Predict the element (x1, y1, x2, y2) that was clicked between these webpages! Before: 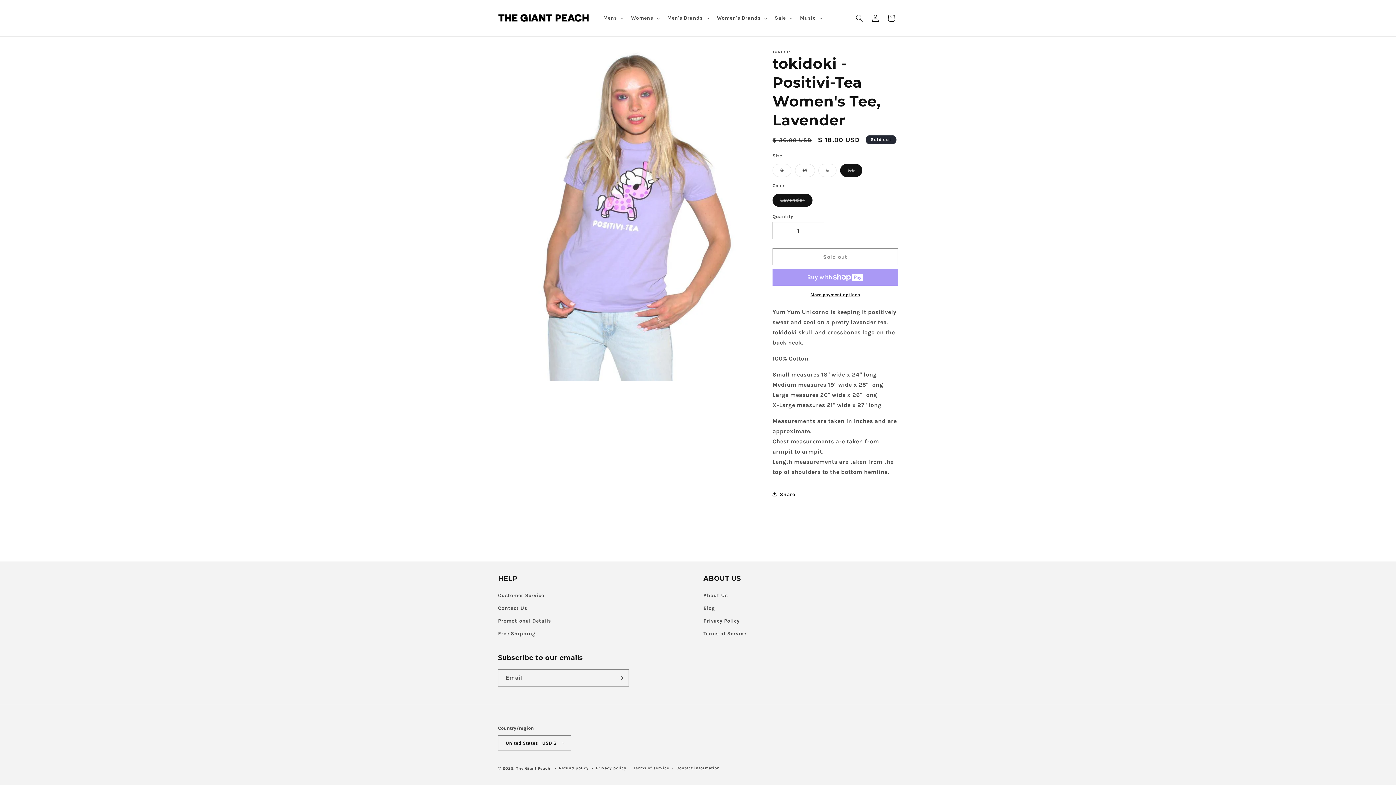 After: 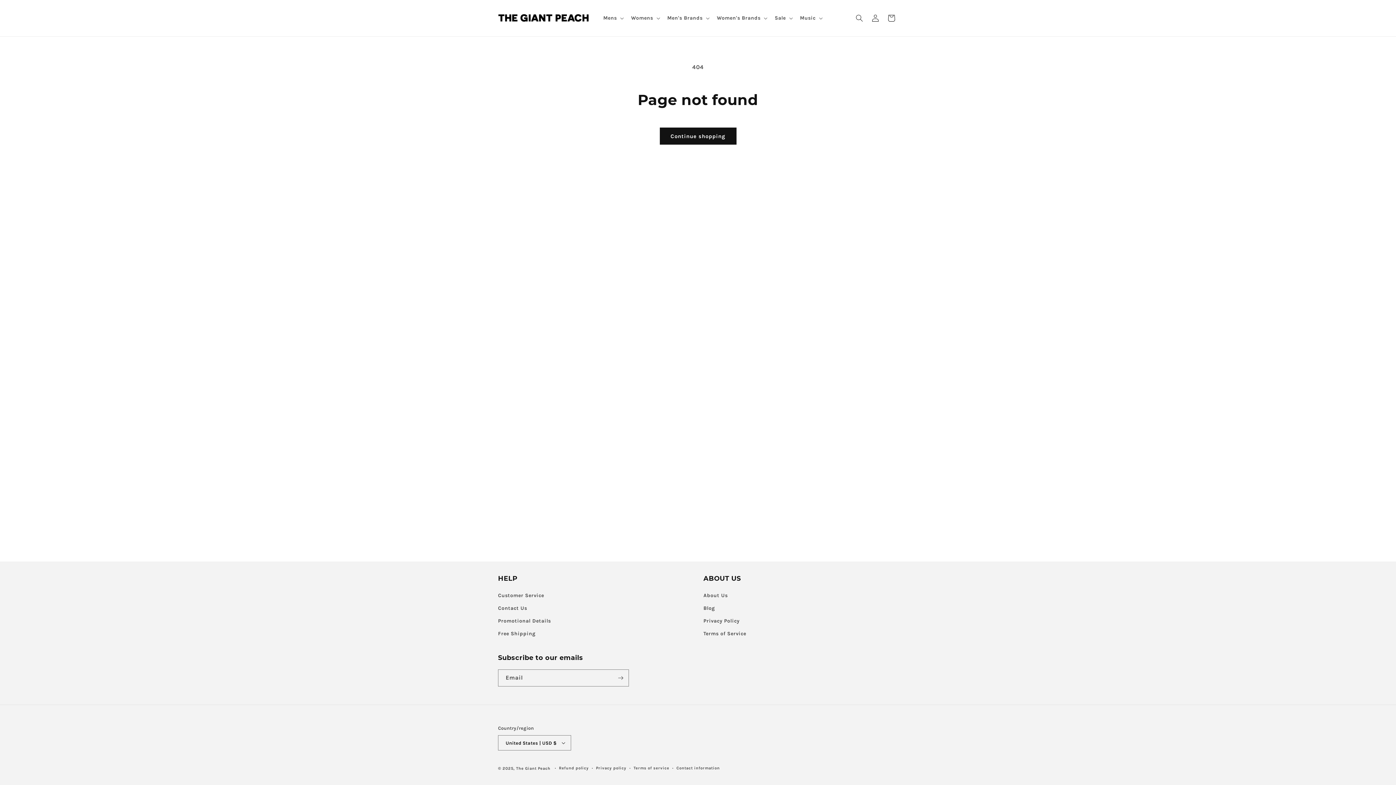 Action: label: Free Shipping bbox: (498, 627, 535, 640)